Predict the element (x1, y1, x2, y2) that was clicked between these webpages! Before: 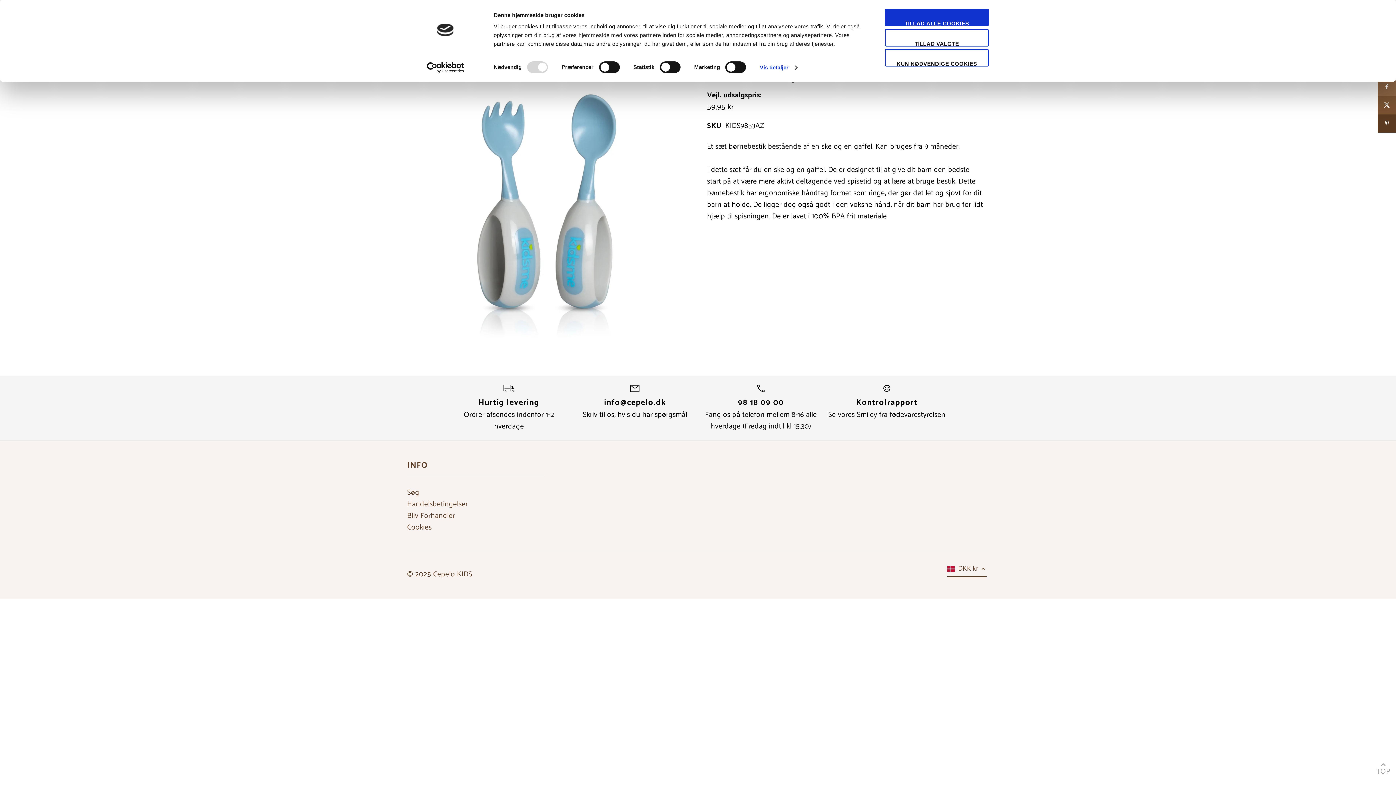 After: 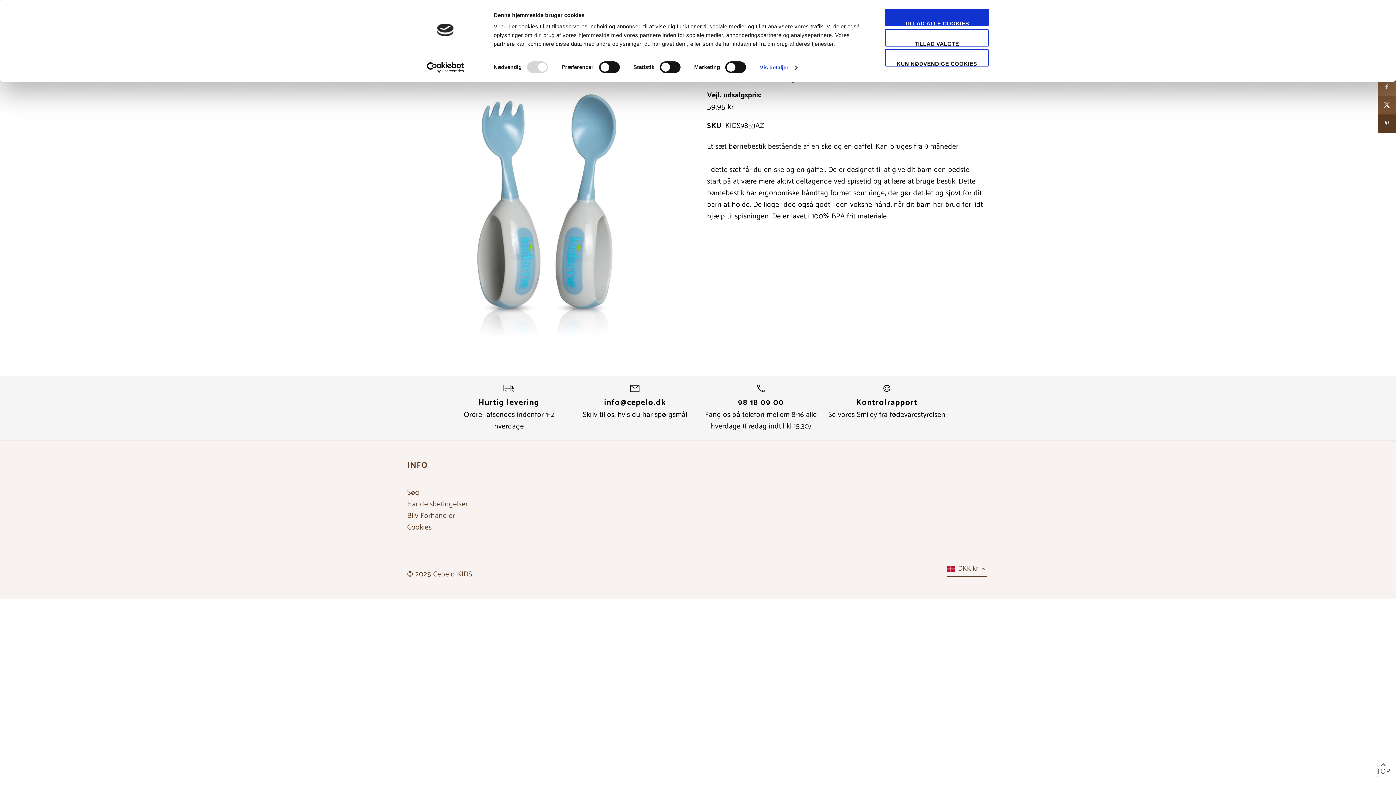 Action: bbox: (1378, 763, 1389, 778) label: TOP